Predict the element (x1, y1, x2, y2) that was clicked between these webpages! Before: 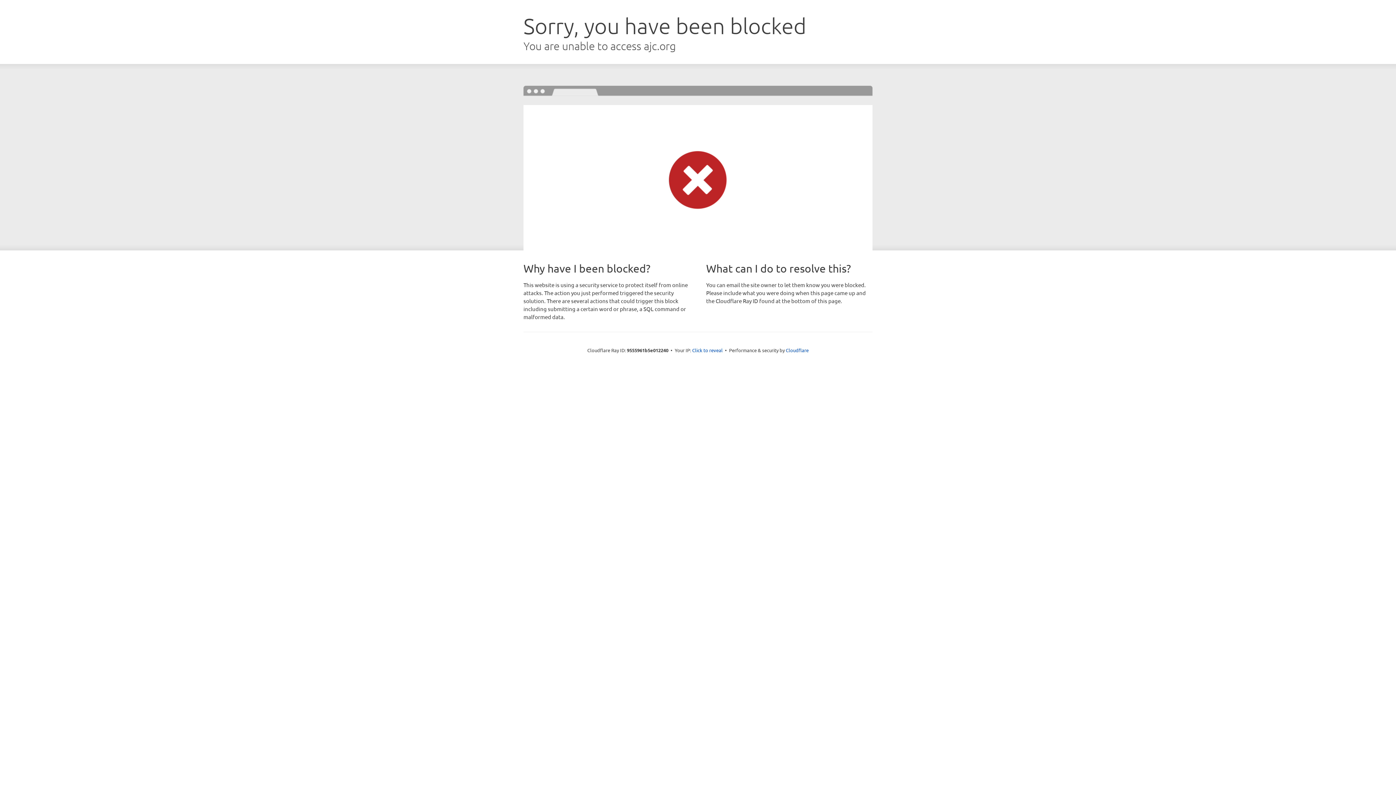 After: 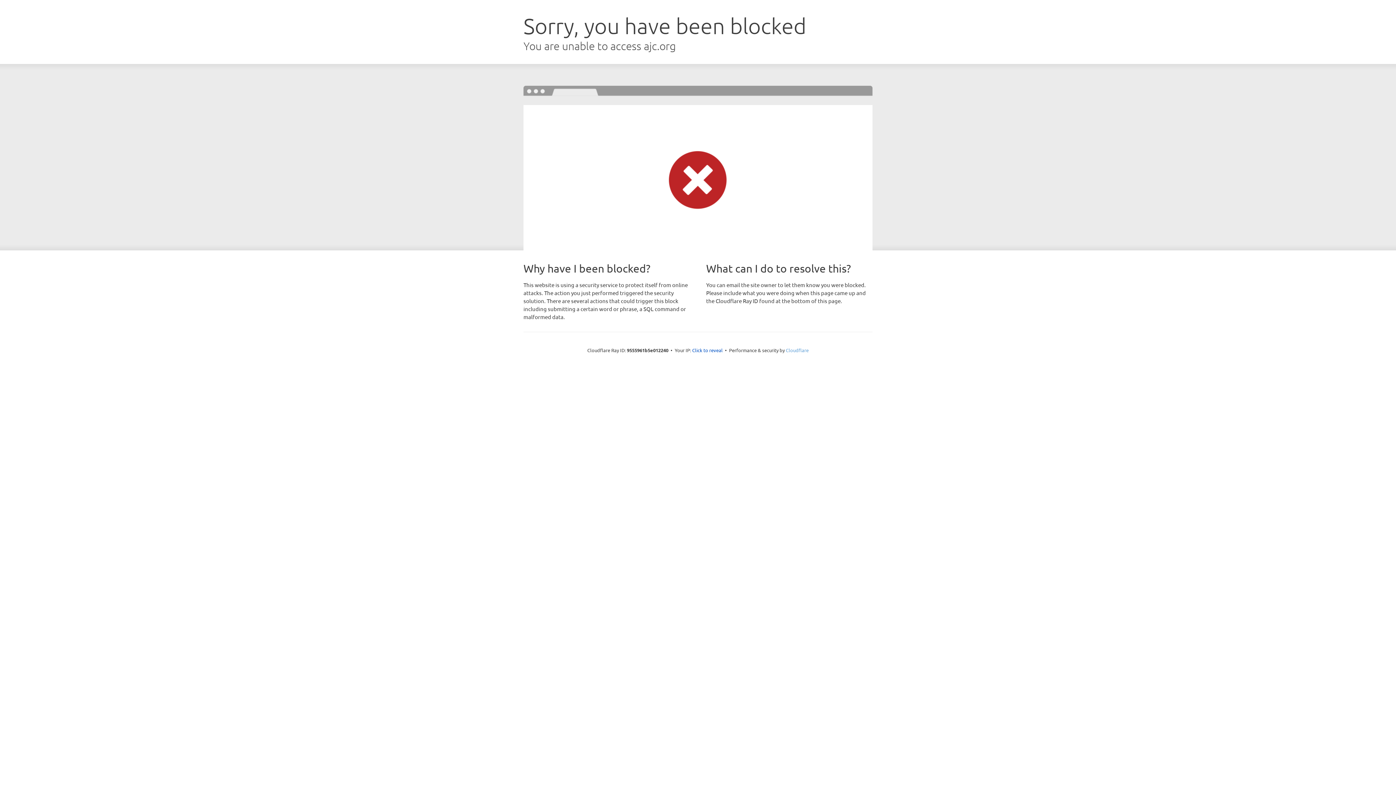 Action: bbox: (786, 347, 808, 353) label: Cloudflare